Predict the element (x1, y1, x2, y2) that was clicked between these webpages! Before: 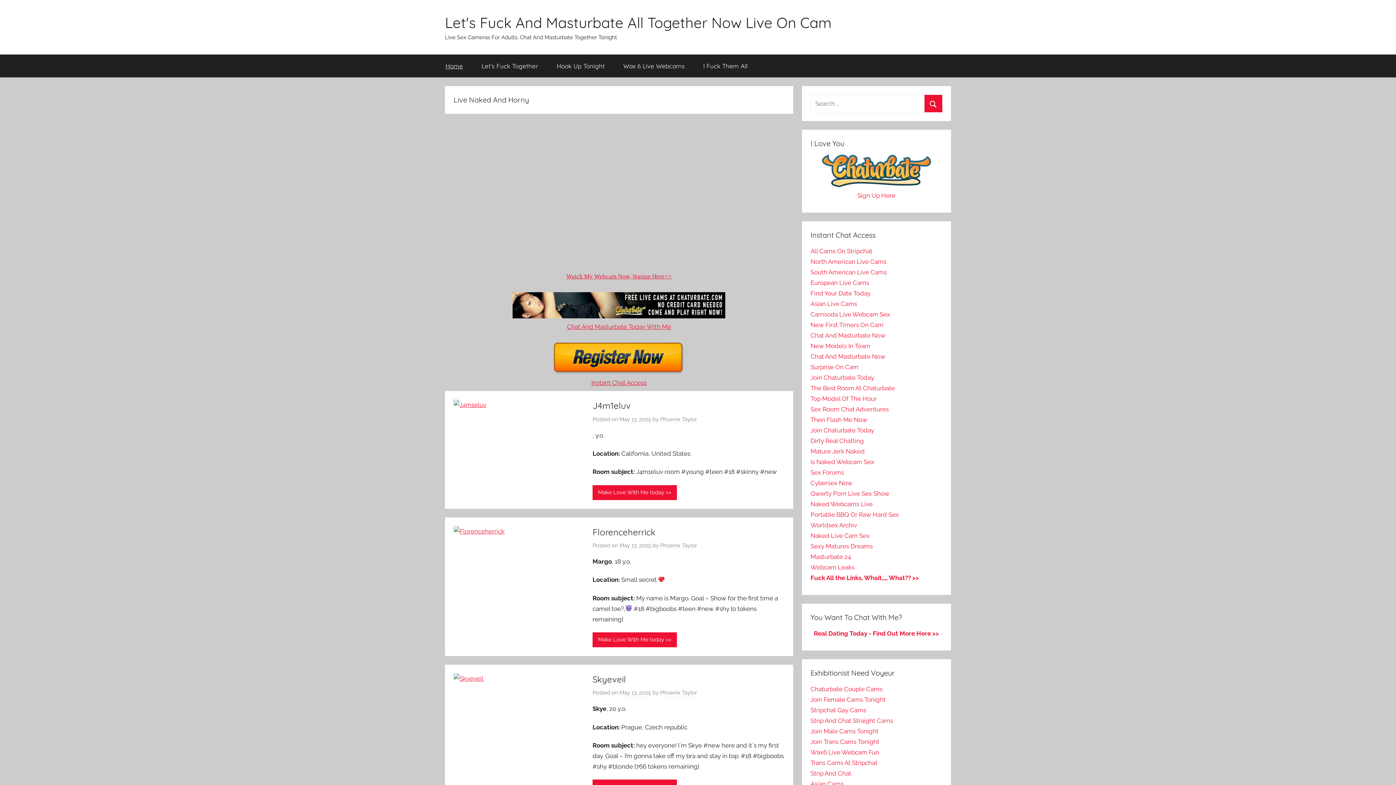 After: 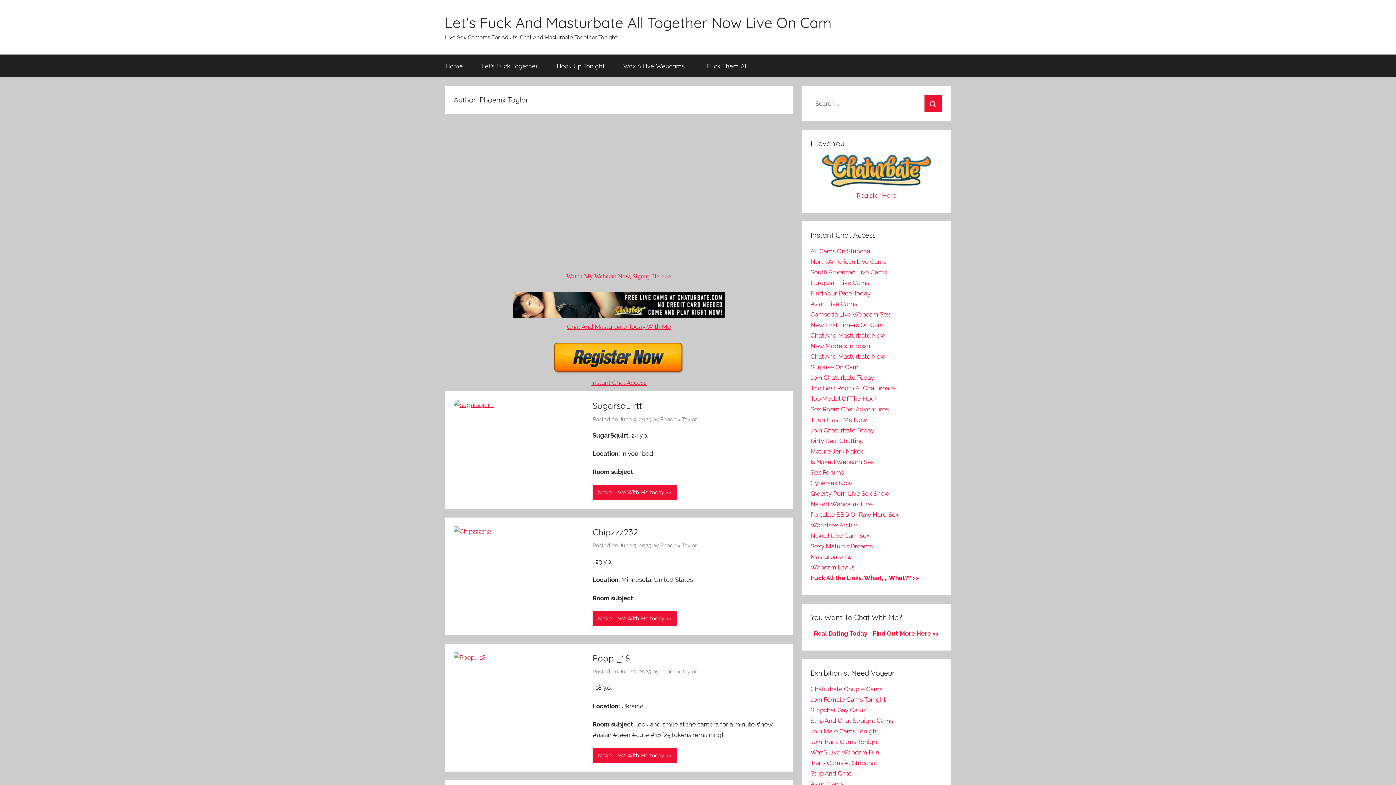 Action: label: Phoenix Taylor bbox: (660, 689, 697, 696)